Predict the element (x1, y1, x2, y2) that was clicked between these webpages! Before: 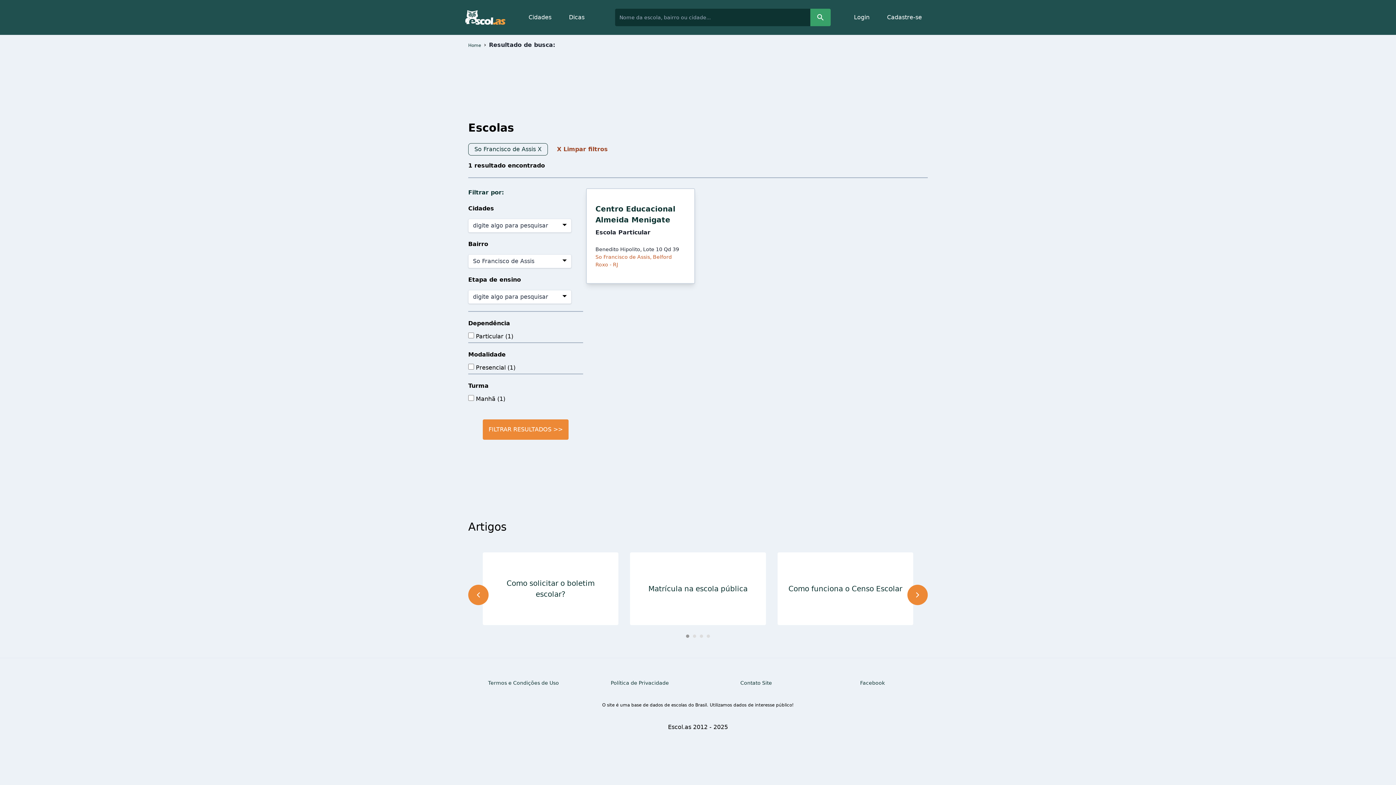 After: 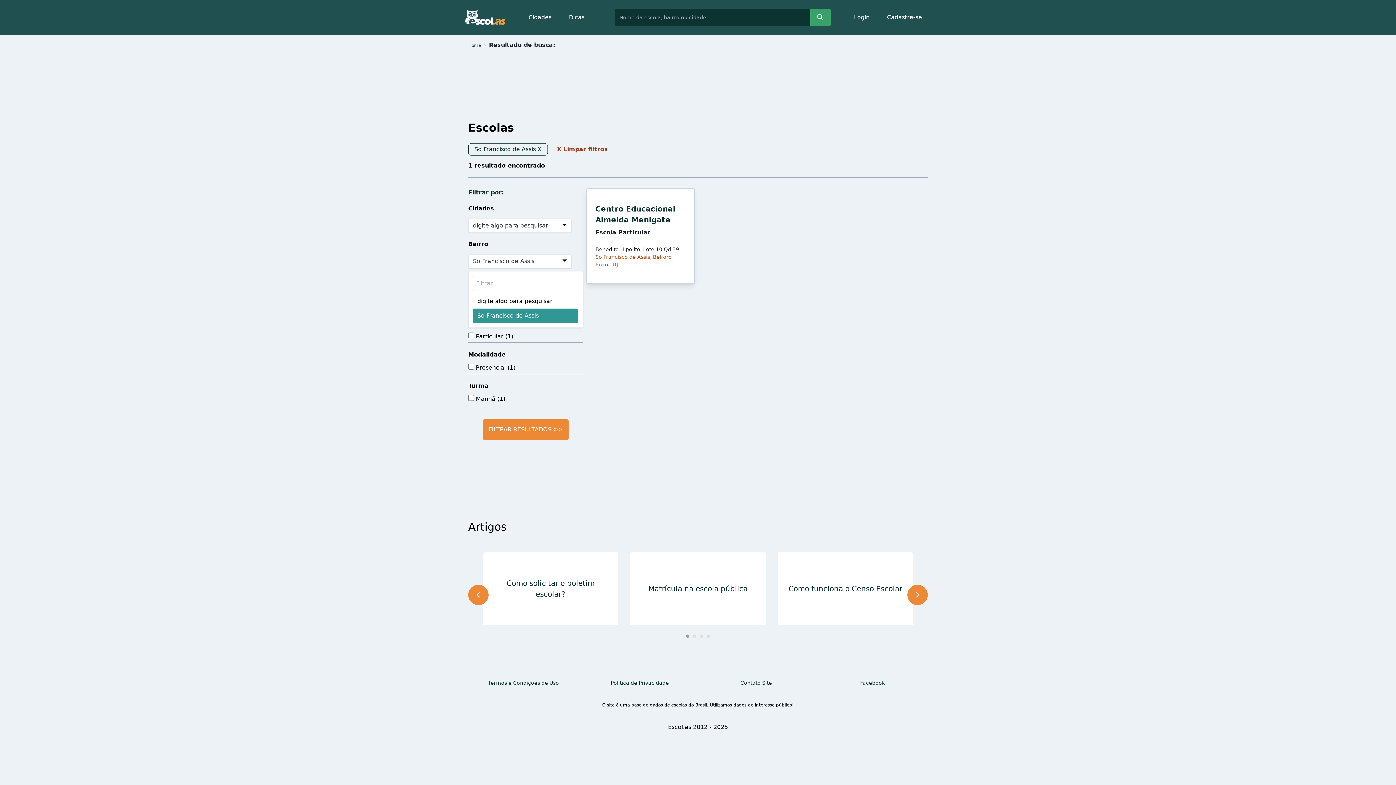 Action: label: So Francisco de Assis bbox: (468, 254, 571, 268)